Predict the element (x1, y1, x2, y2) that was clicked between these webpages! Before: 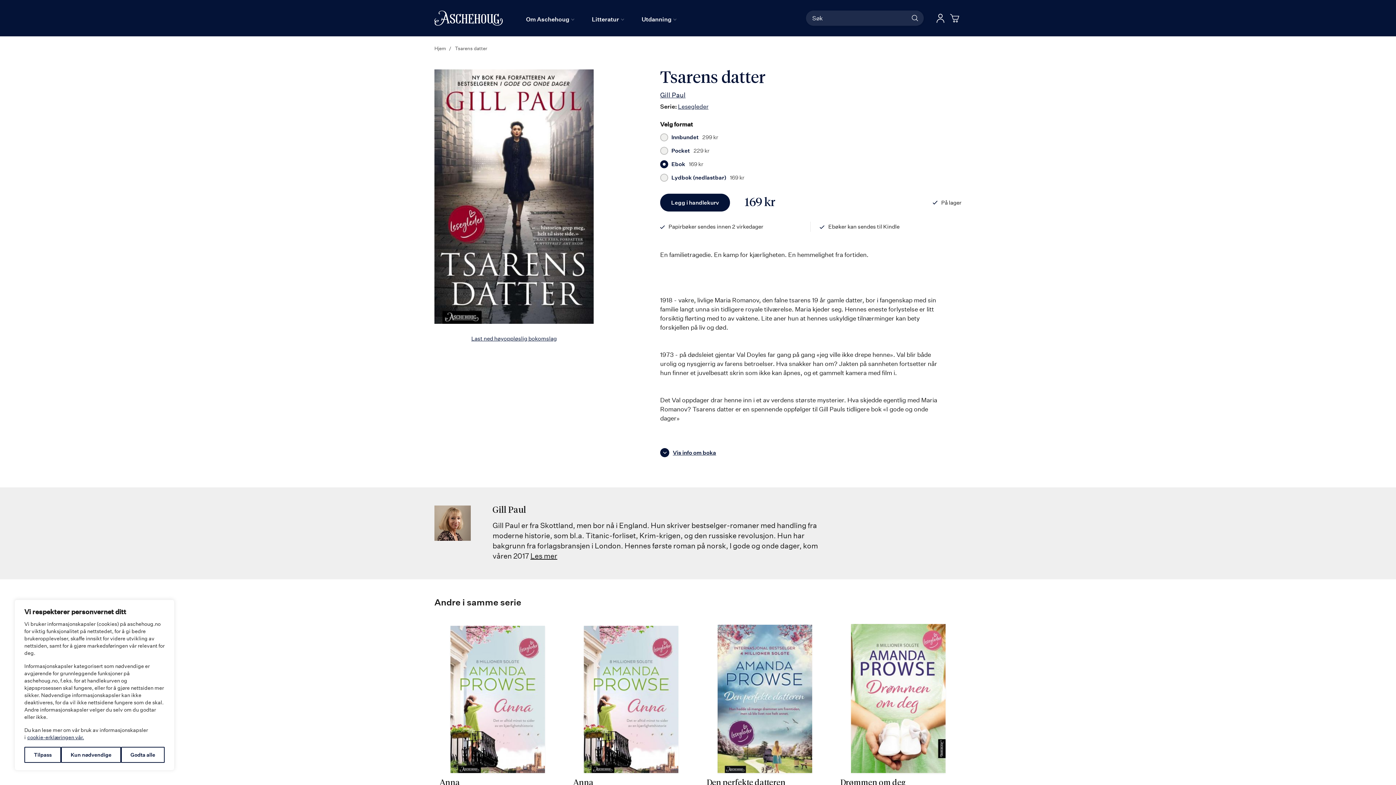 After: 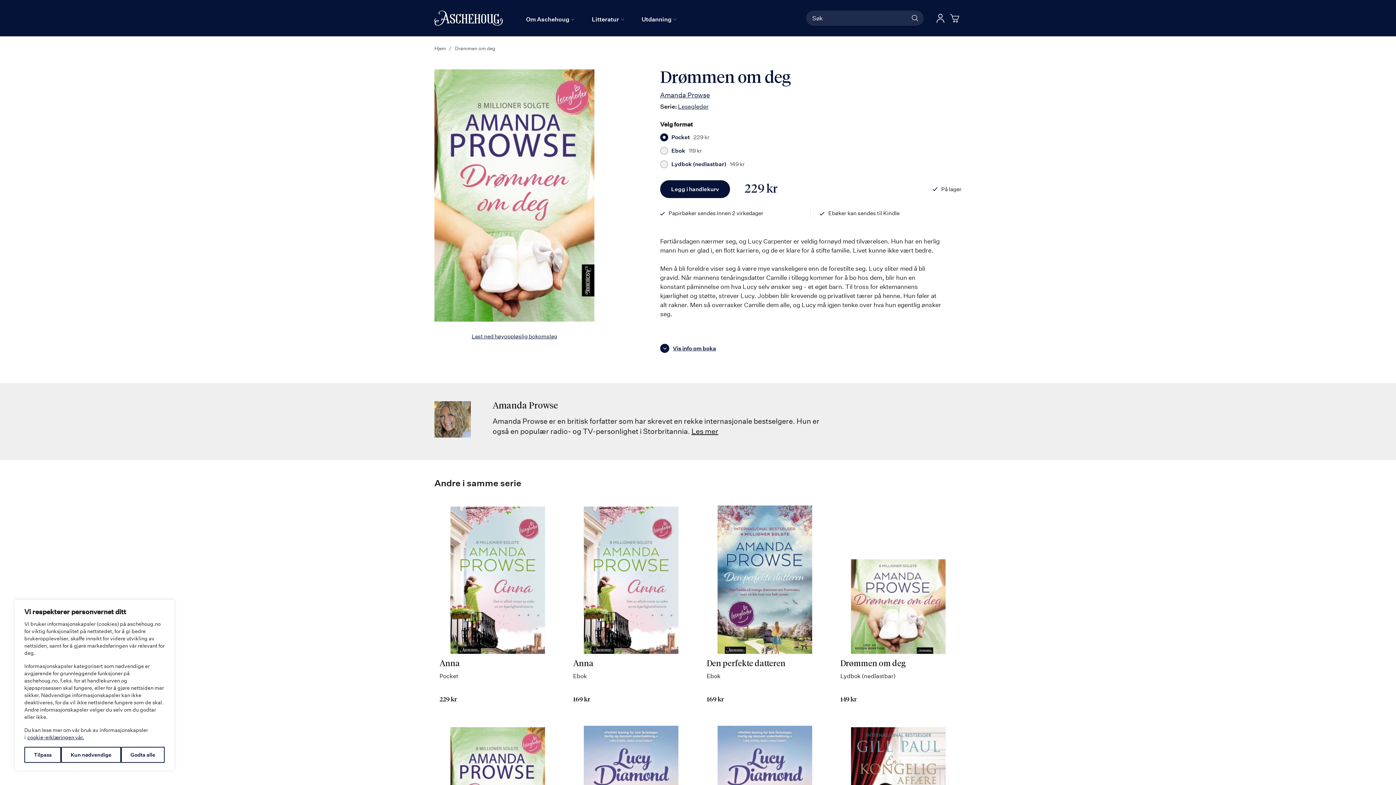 Action: label: Drømmen om deg bbox: (840, 771, 956, 781)